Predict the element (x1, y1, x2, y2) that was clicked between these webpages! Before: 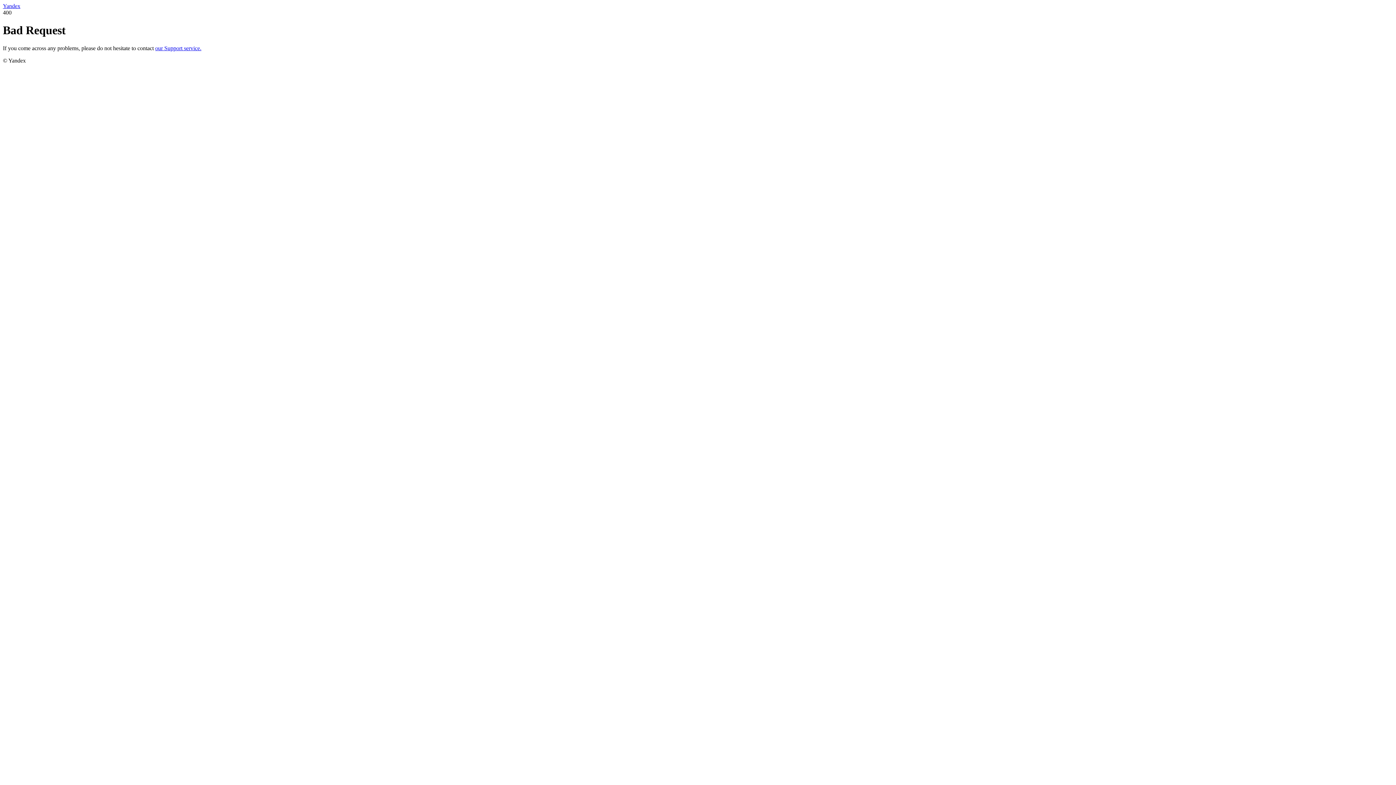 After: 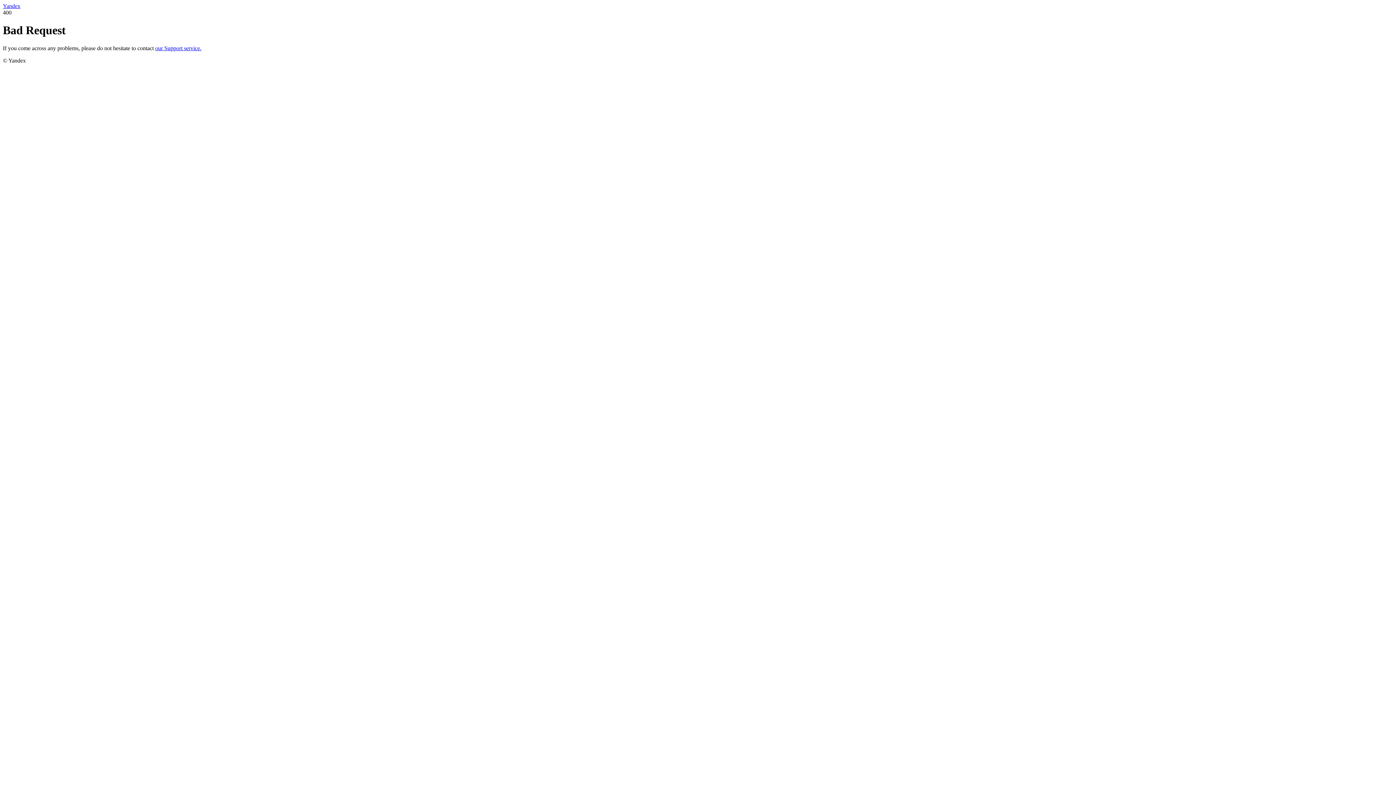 Action: bbox: (2, 2, 20, 9) label: Yandex